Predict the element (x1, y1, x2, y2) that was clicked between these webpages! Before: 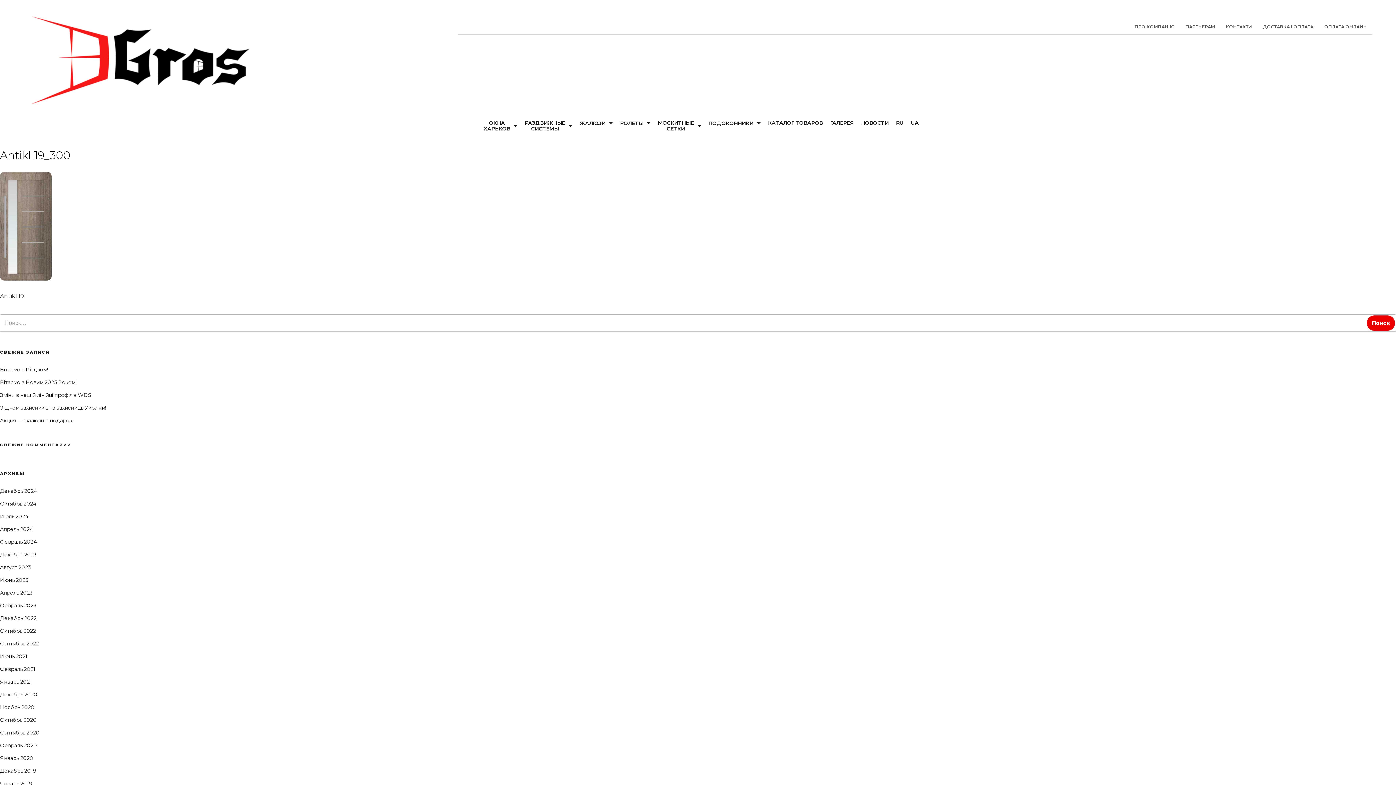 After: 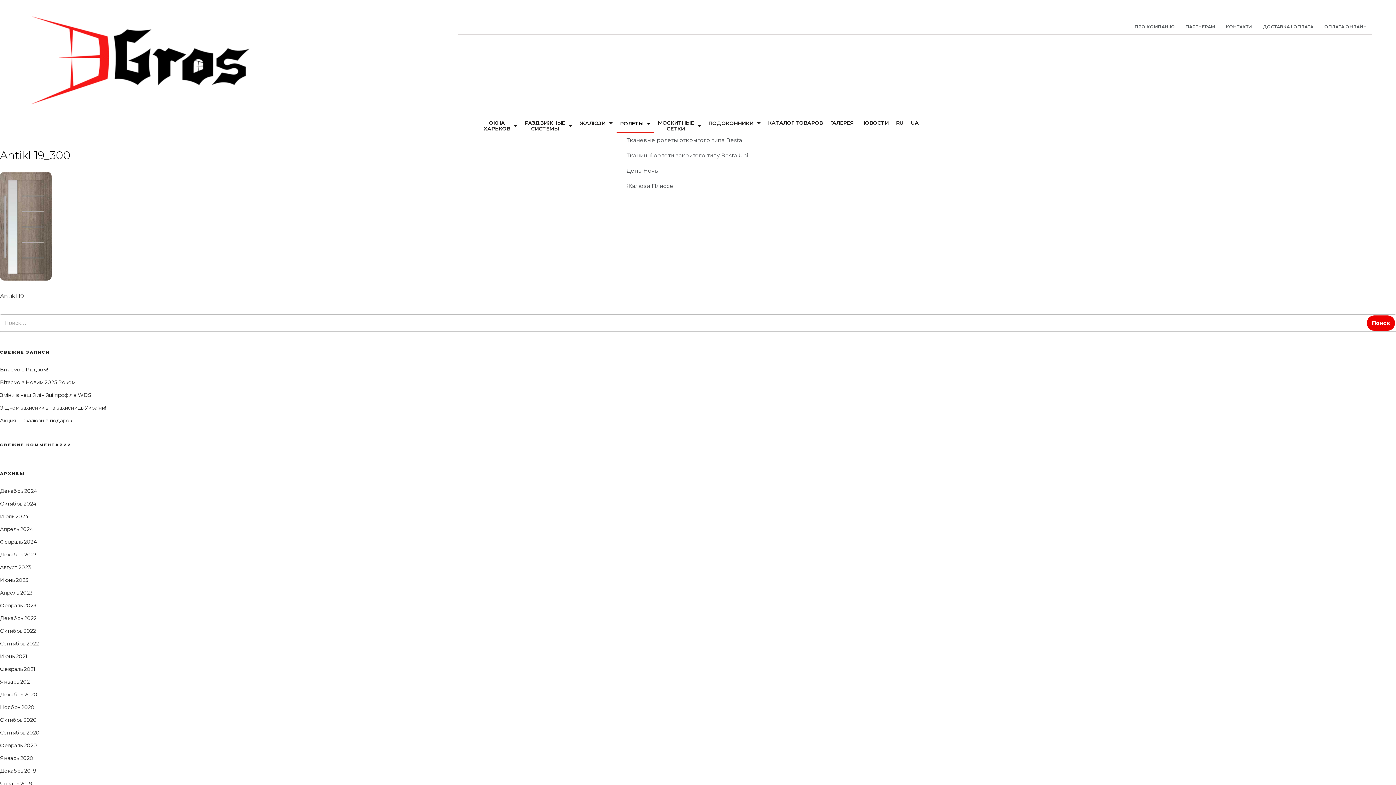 Action: label: РОЛЕТЫ bbox: (616, 114, 654, 131)